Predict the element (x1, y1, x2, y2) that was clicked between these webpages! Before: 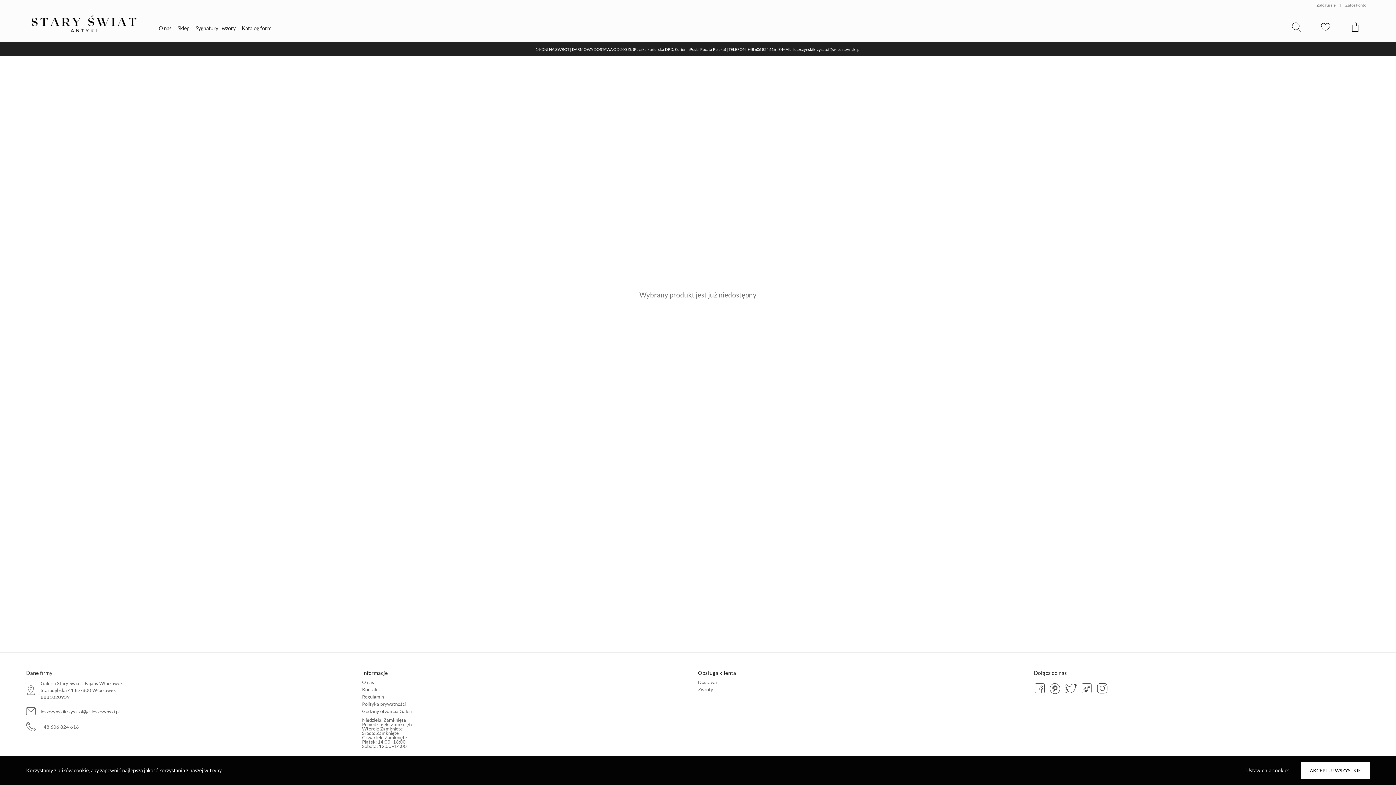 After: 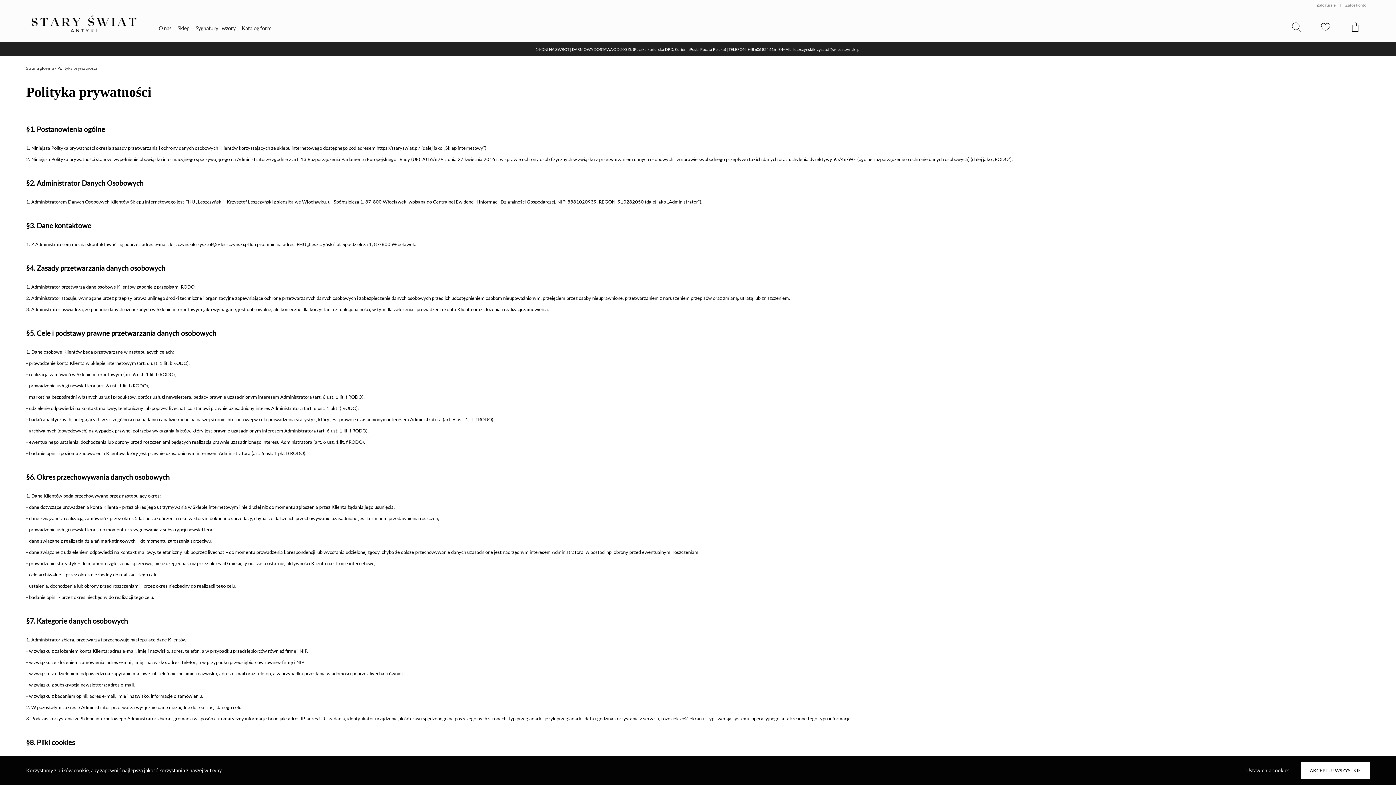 Action: bbox: (362, 701, 405, 707) label: Polityka prywatności